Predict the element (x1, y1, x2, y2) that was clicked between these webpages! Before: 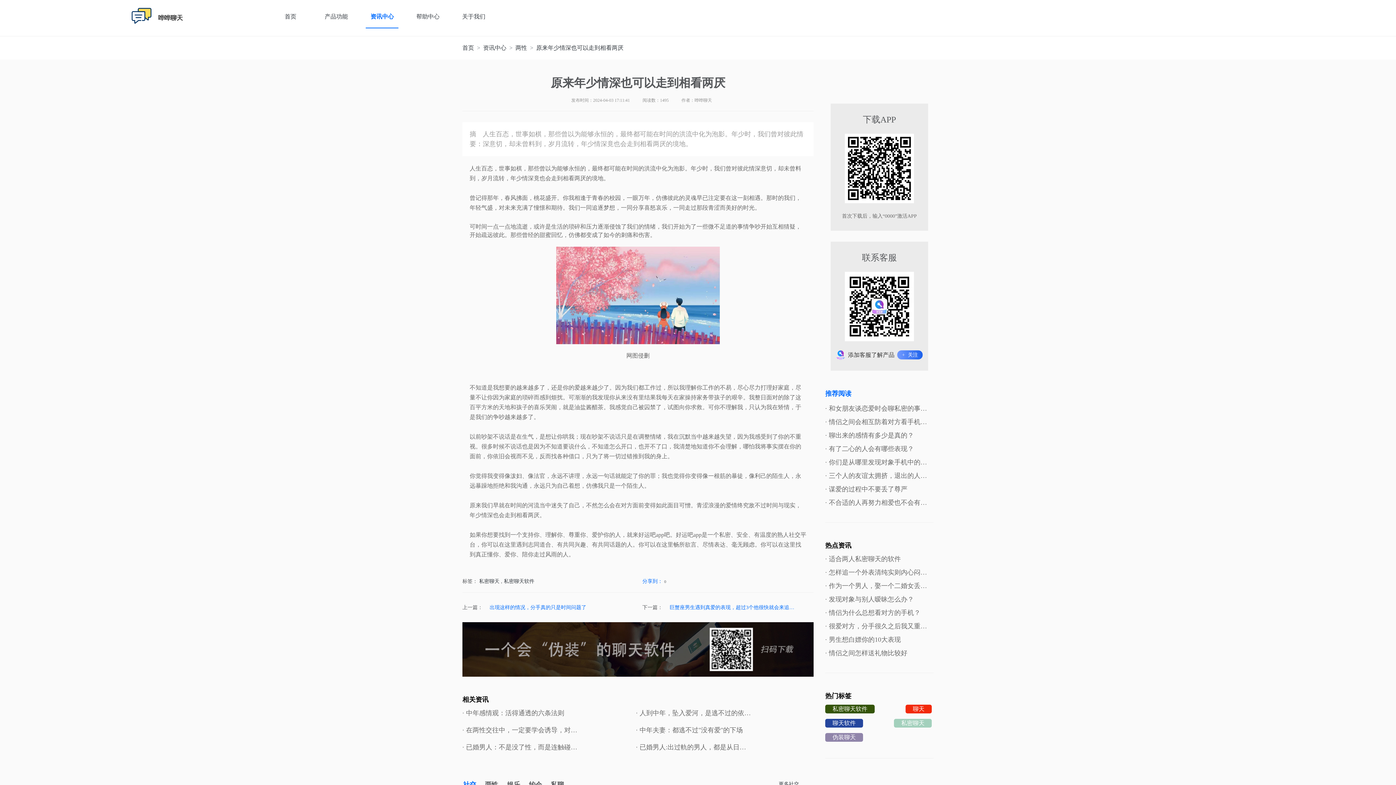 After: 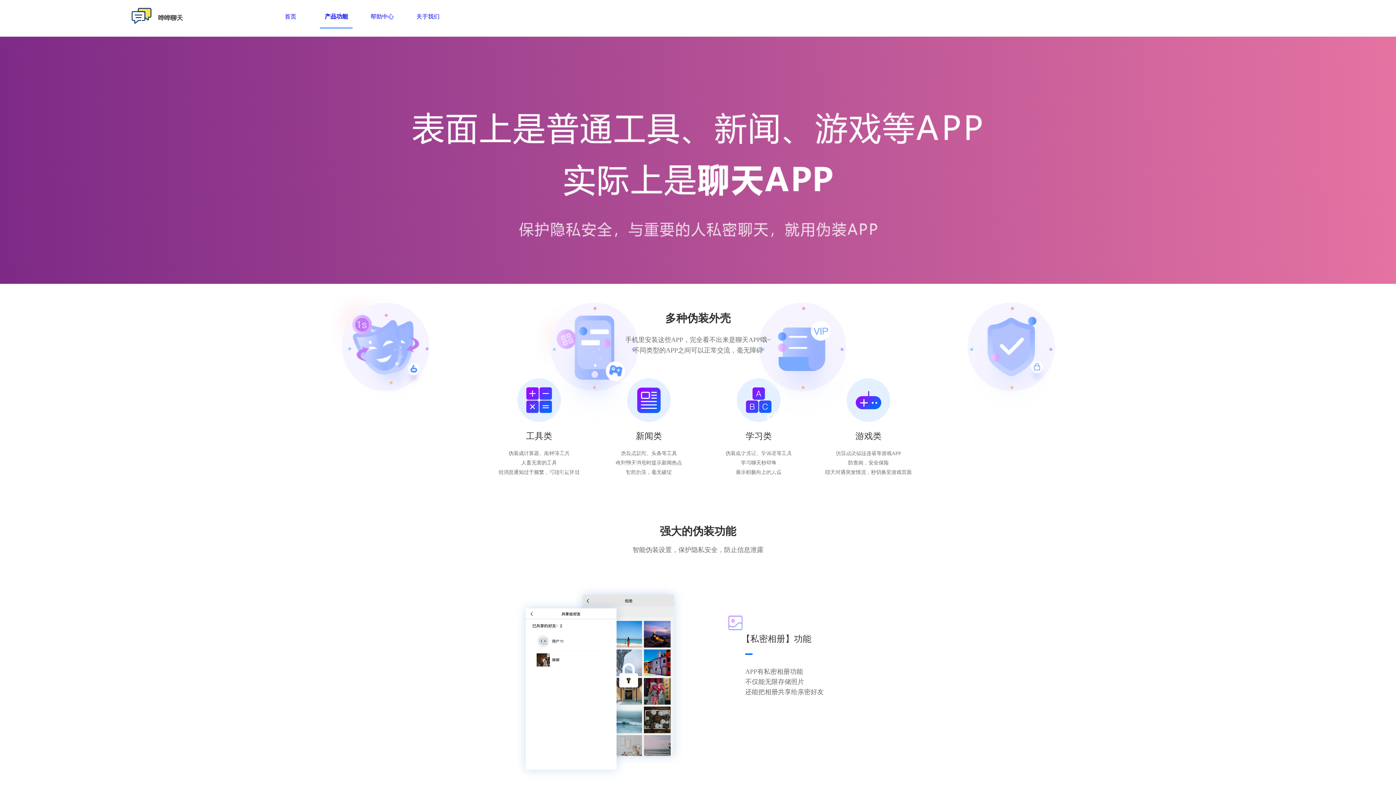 Action: bbox: (324, 13, 348, 19) label: 产品功能